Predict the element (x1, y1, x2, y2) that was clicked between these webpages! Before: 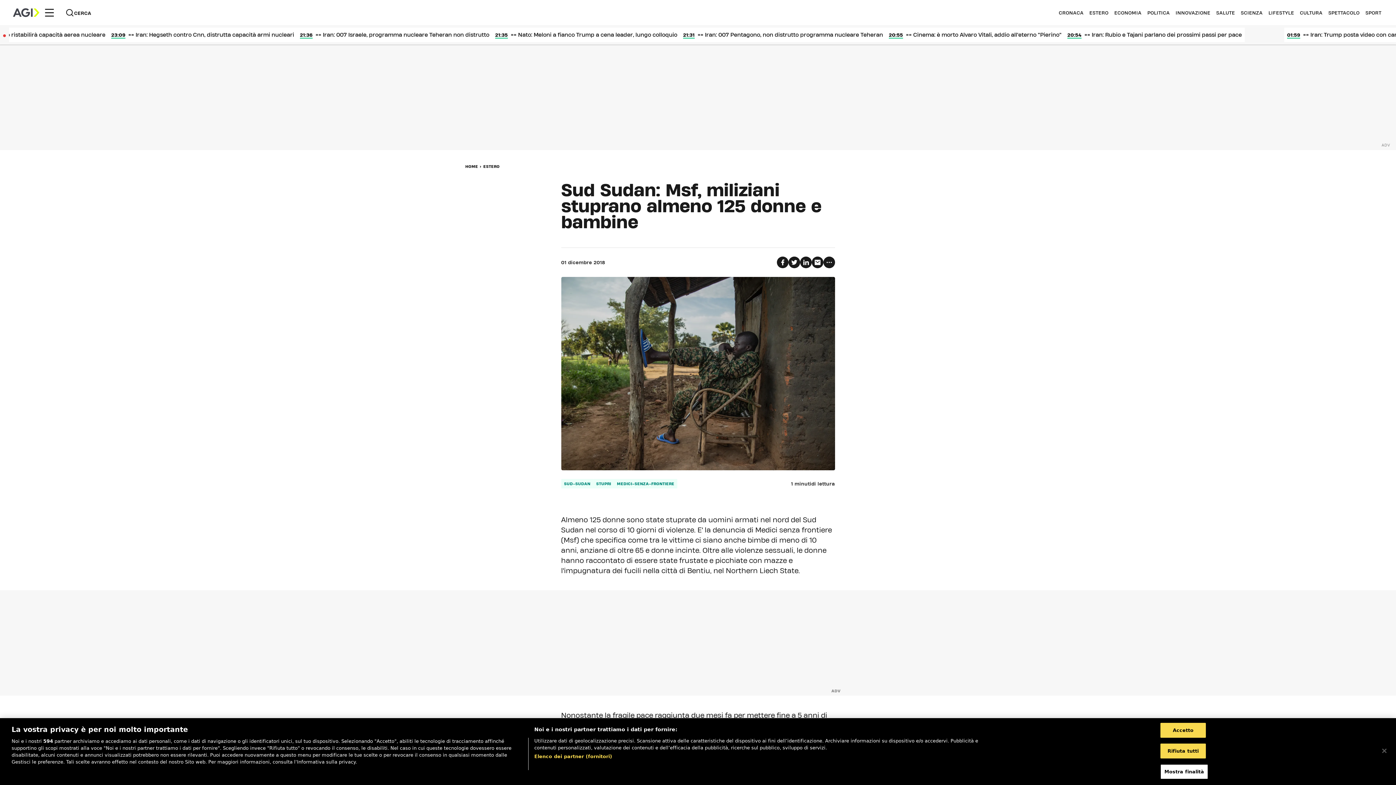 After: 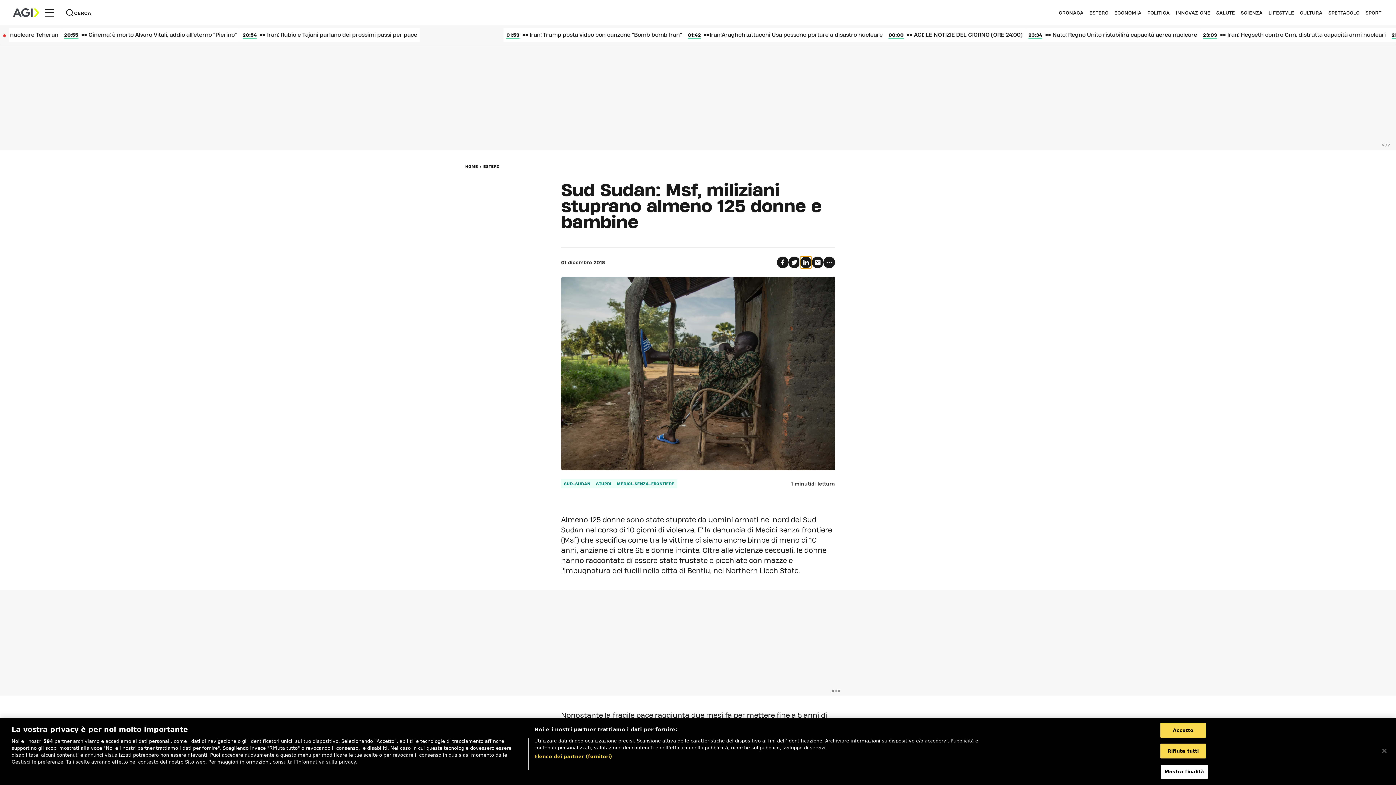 Action: bbox: (800, 256, 811, 268)